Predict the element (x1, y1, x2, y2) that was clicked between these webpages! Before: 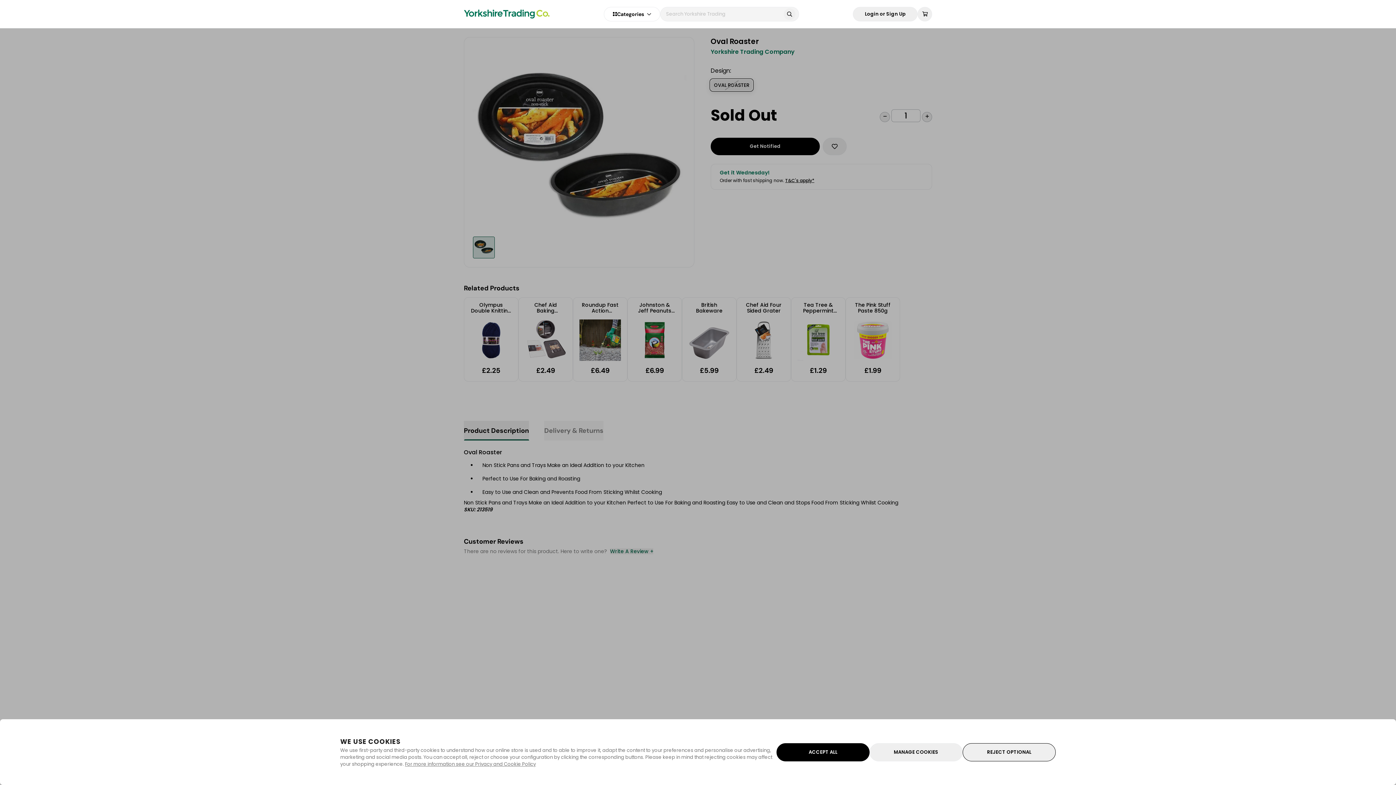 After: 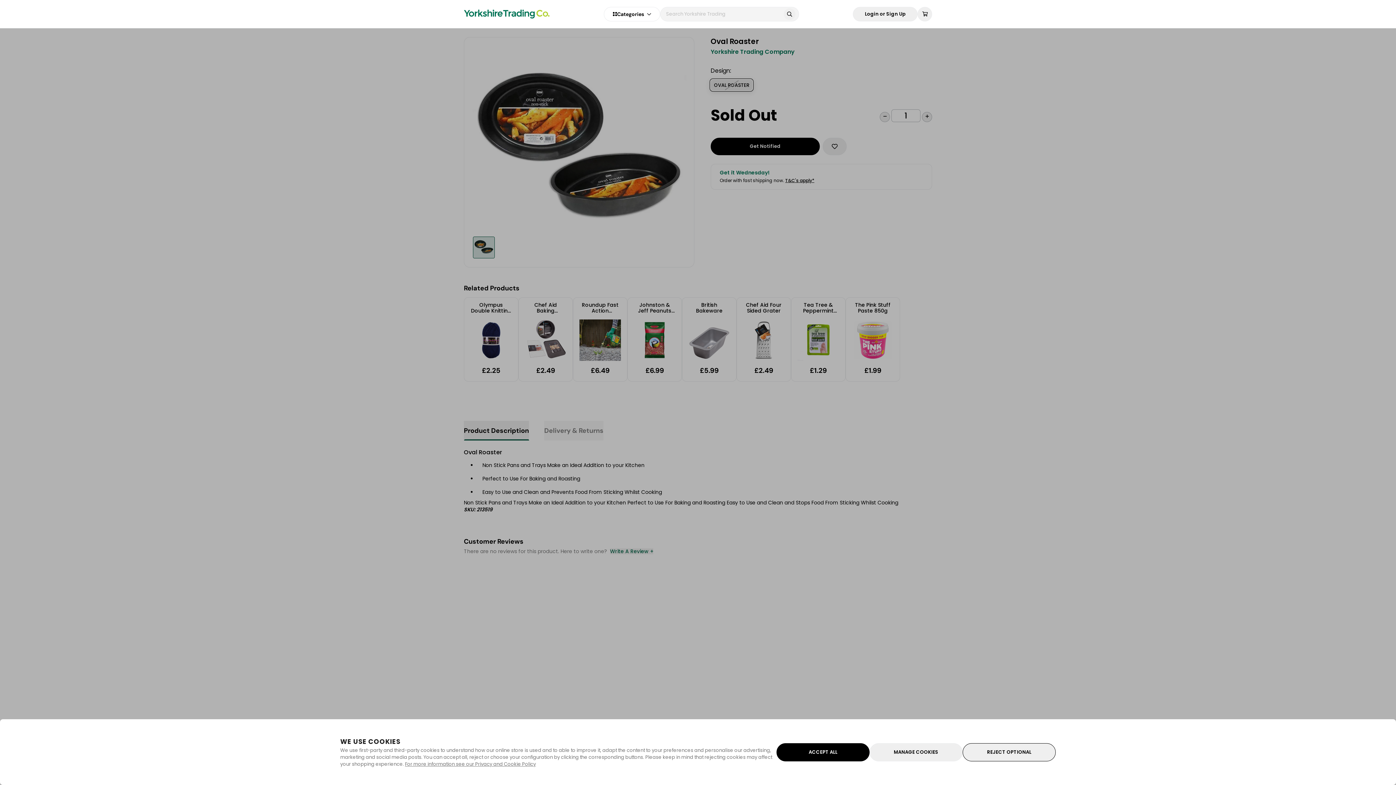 Action: label: Product Description bbox: (464, 285, 529, 304)